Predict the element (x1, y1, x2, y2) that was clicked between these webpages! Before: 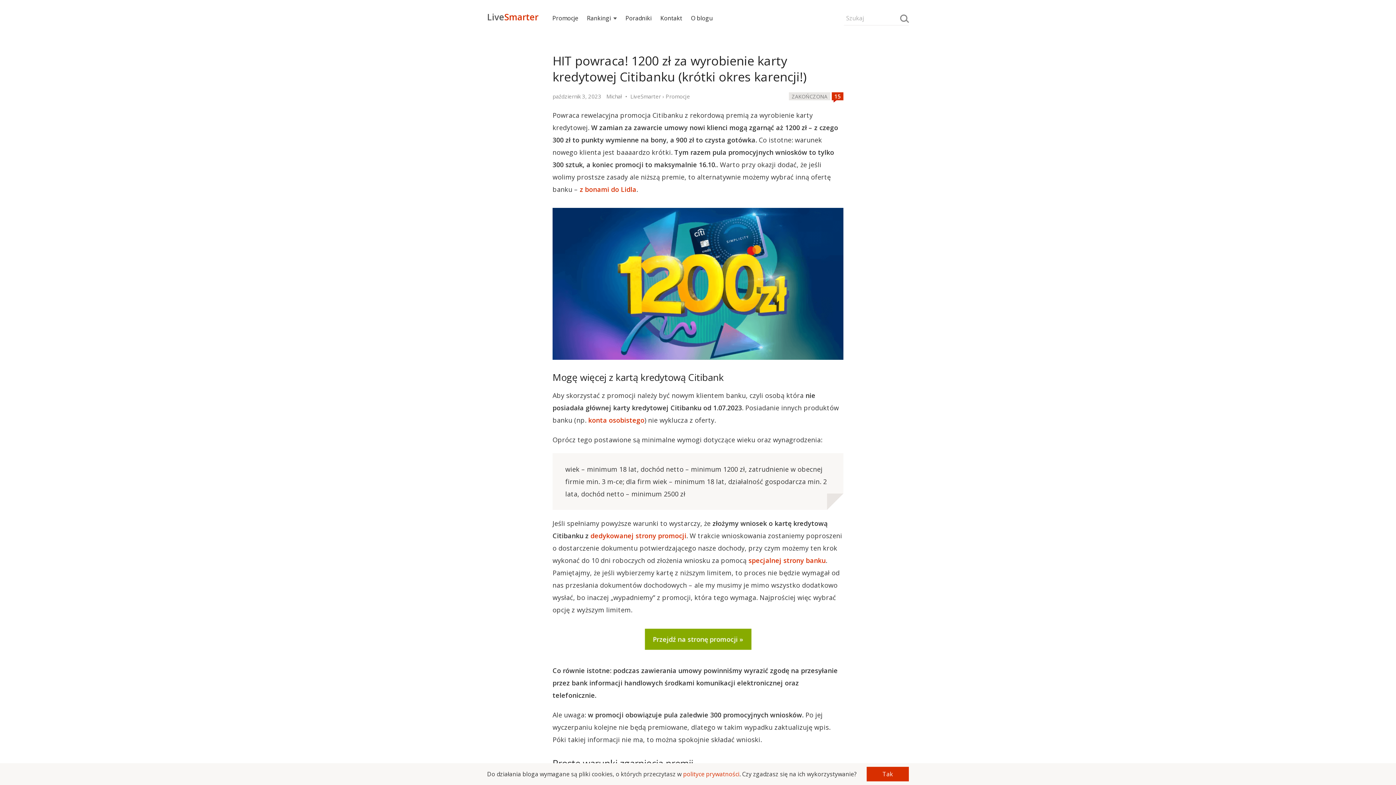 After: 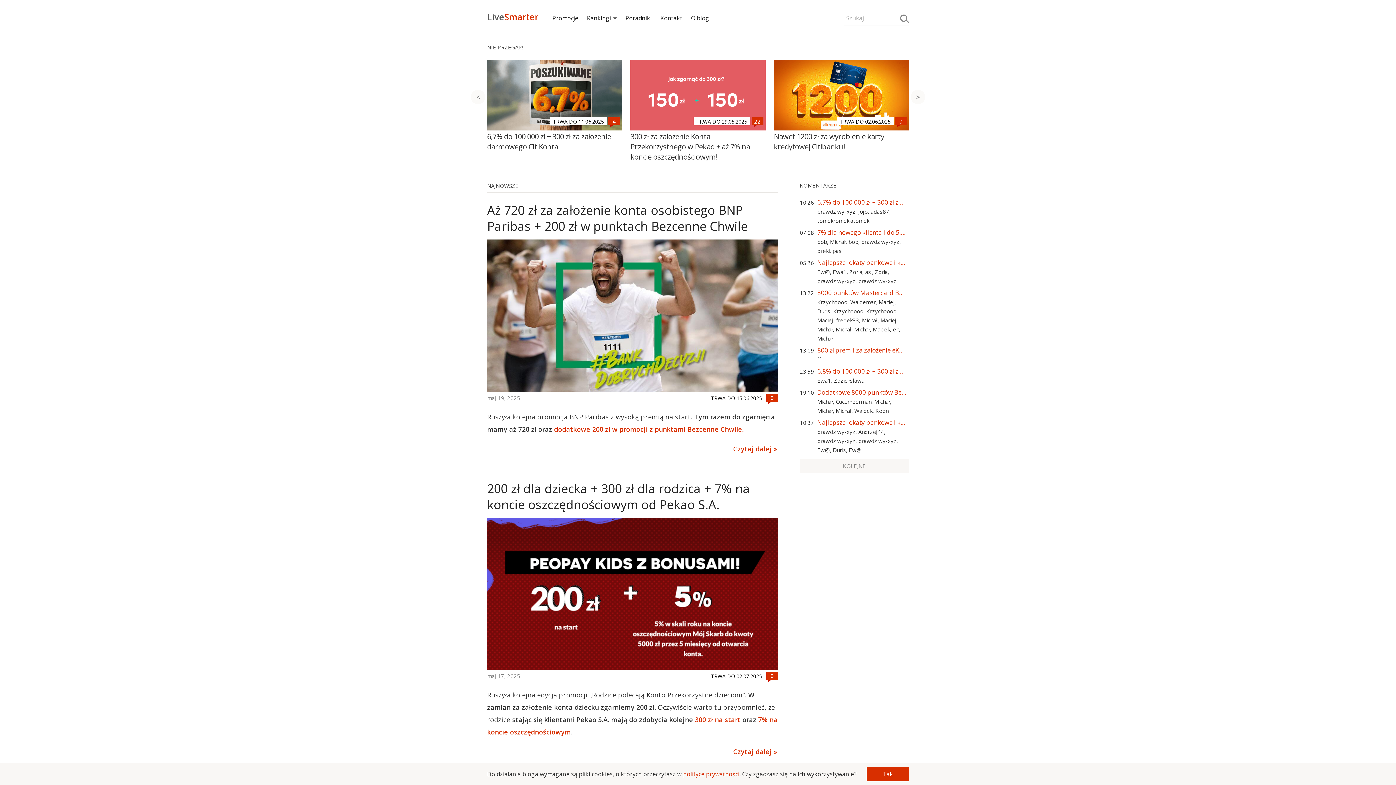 Action: bbox: (630, 92, 662, 100) label: LiveSmarter 